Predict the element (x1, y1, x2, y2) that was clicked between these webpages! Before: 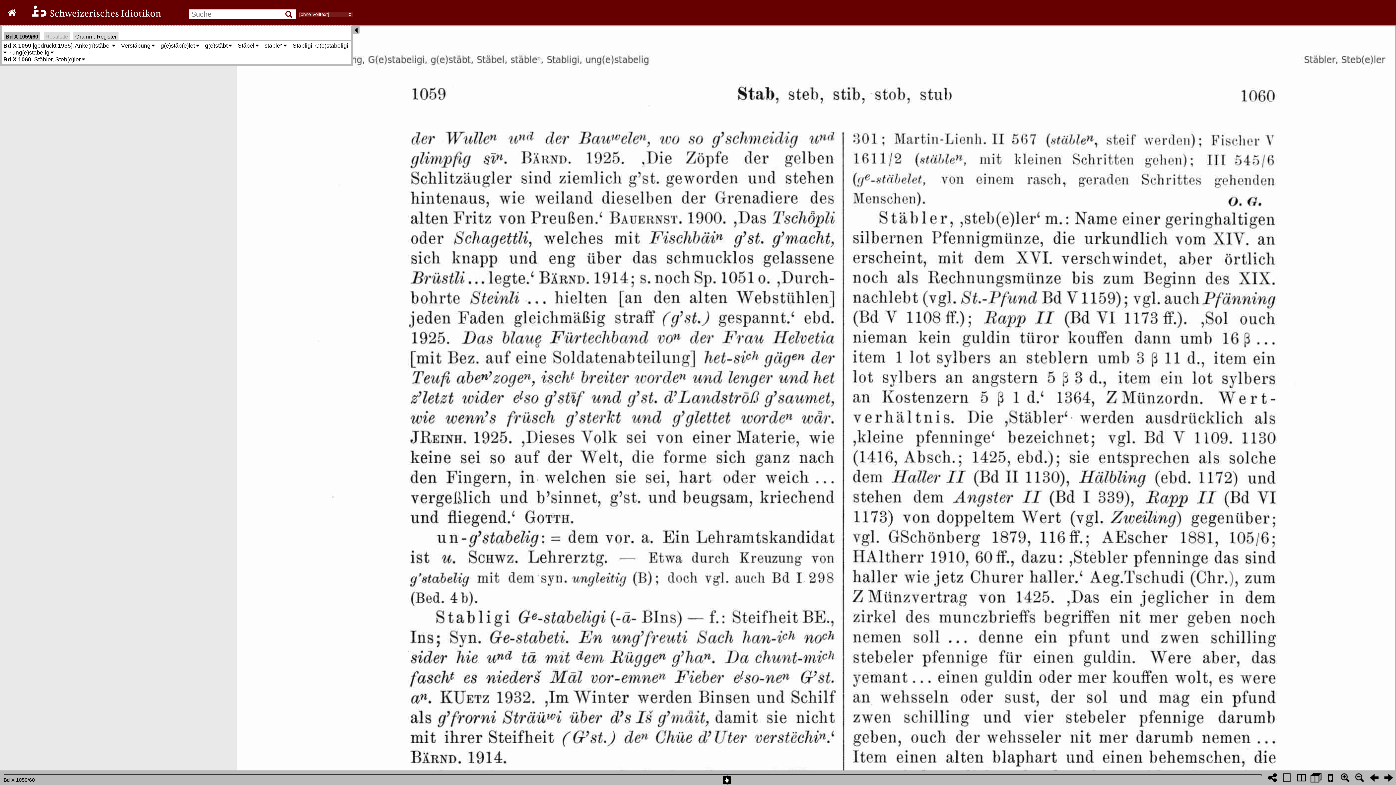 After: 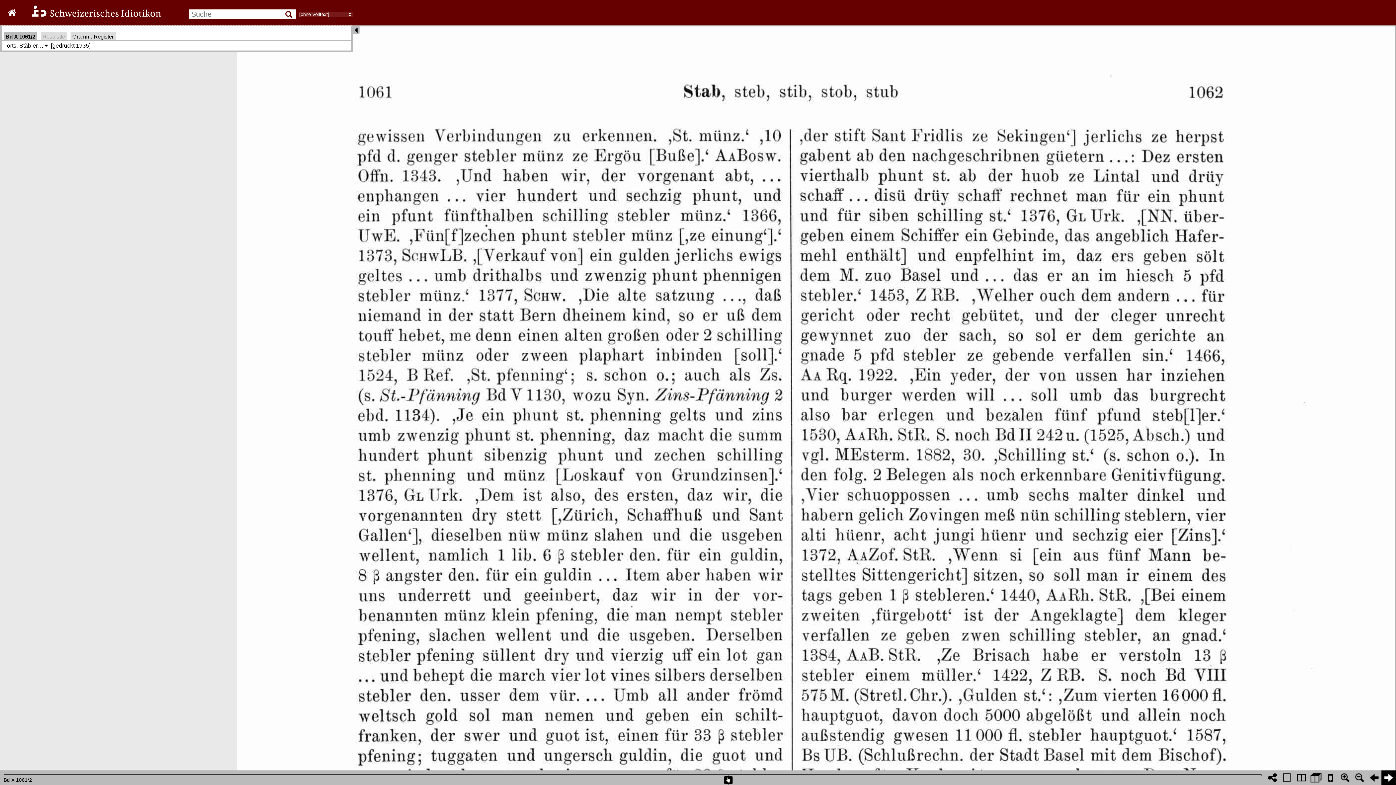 Action: bbox: (1381, 770, 1396, 785)